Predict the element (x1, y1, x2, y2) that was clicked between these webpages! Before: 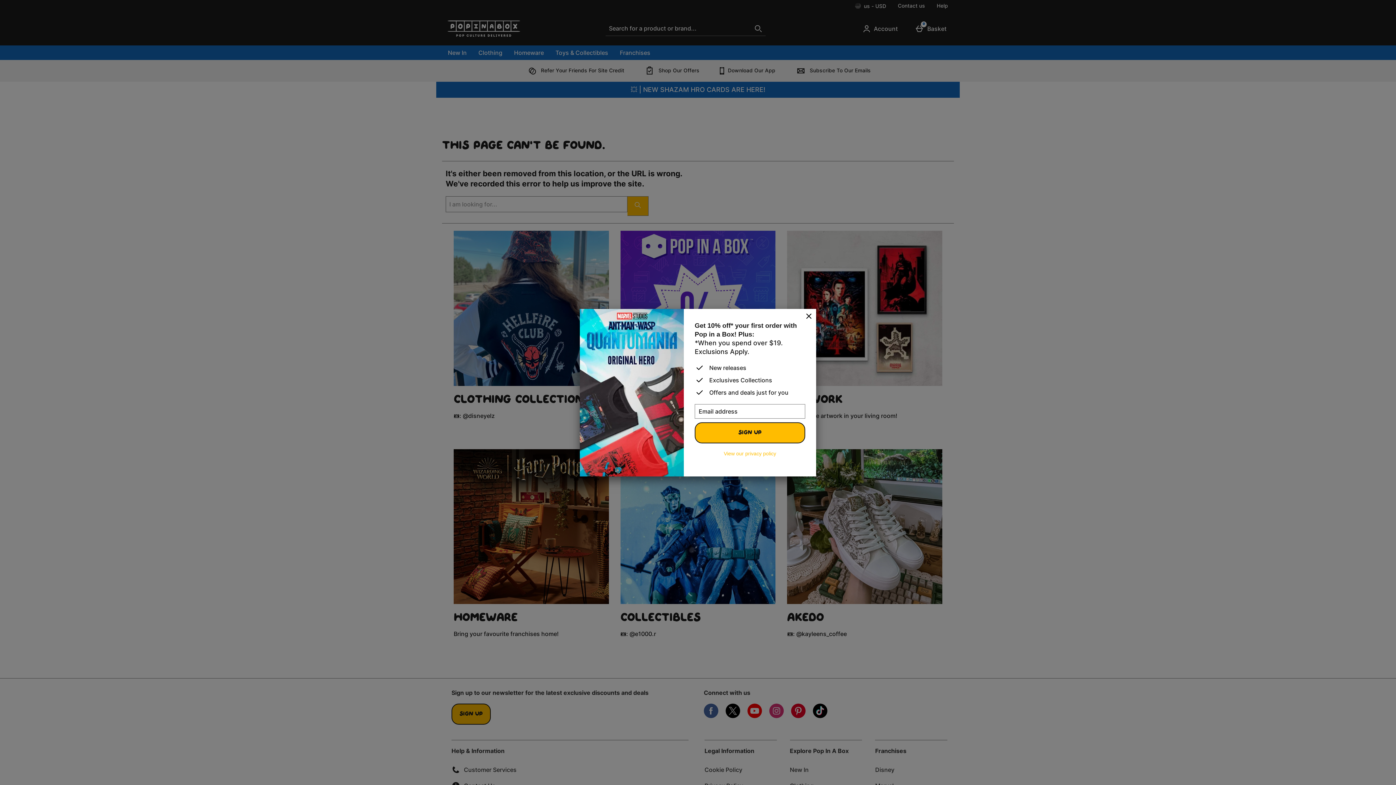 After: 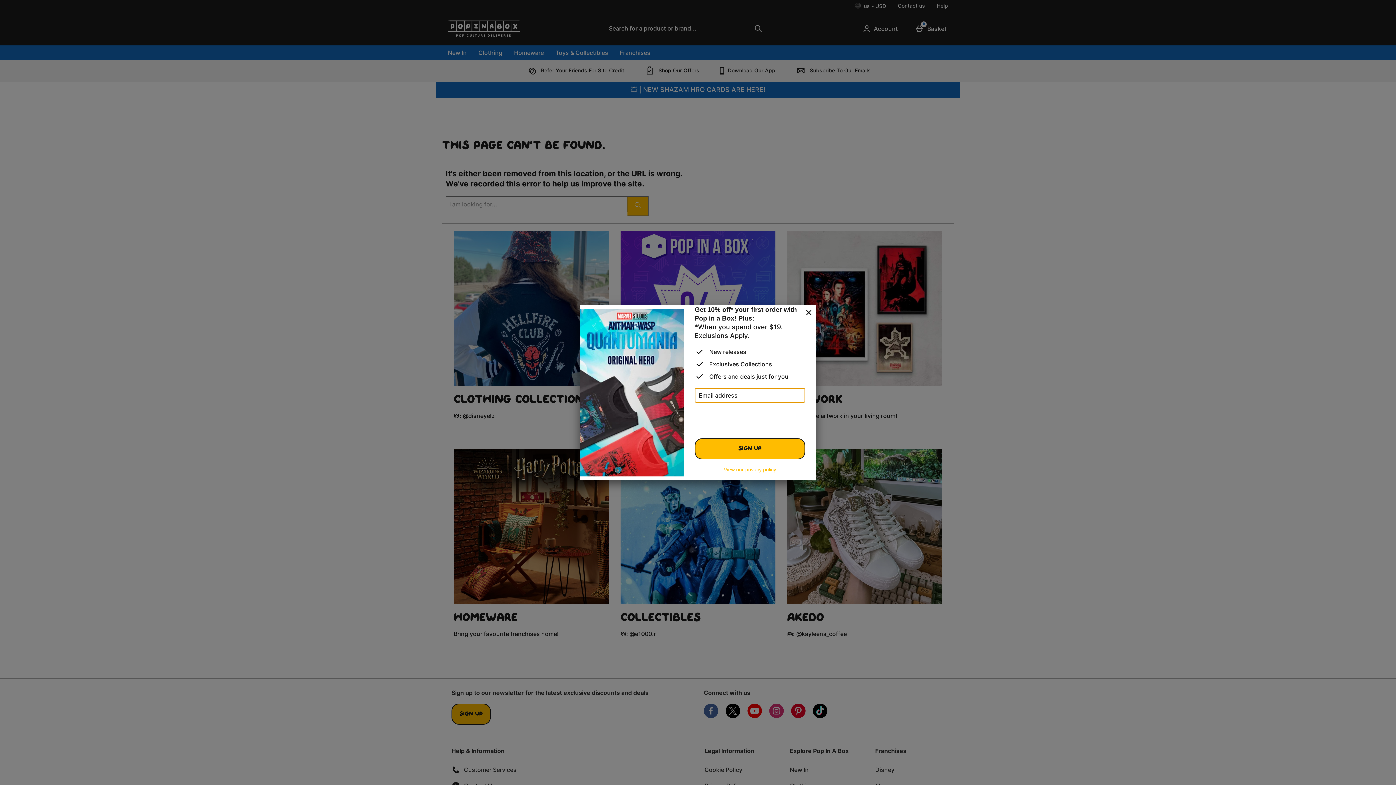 Action: label: Sign up bbox: (694, 422, 805, 443)